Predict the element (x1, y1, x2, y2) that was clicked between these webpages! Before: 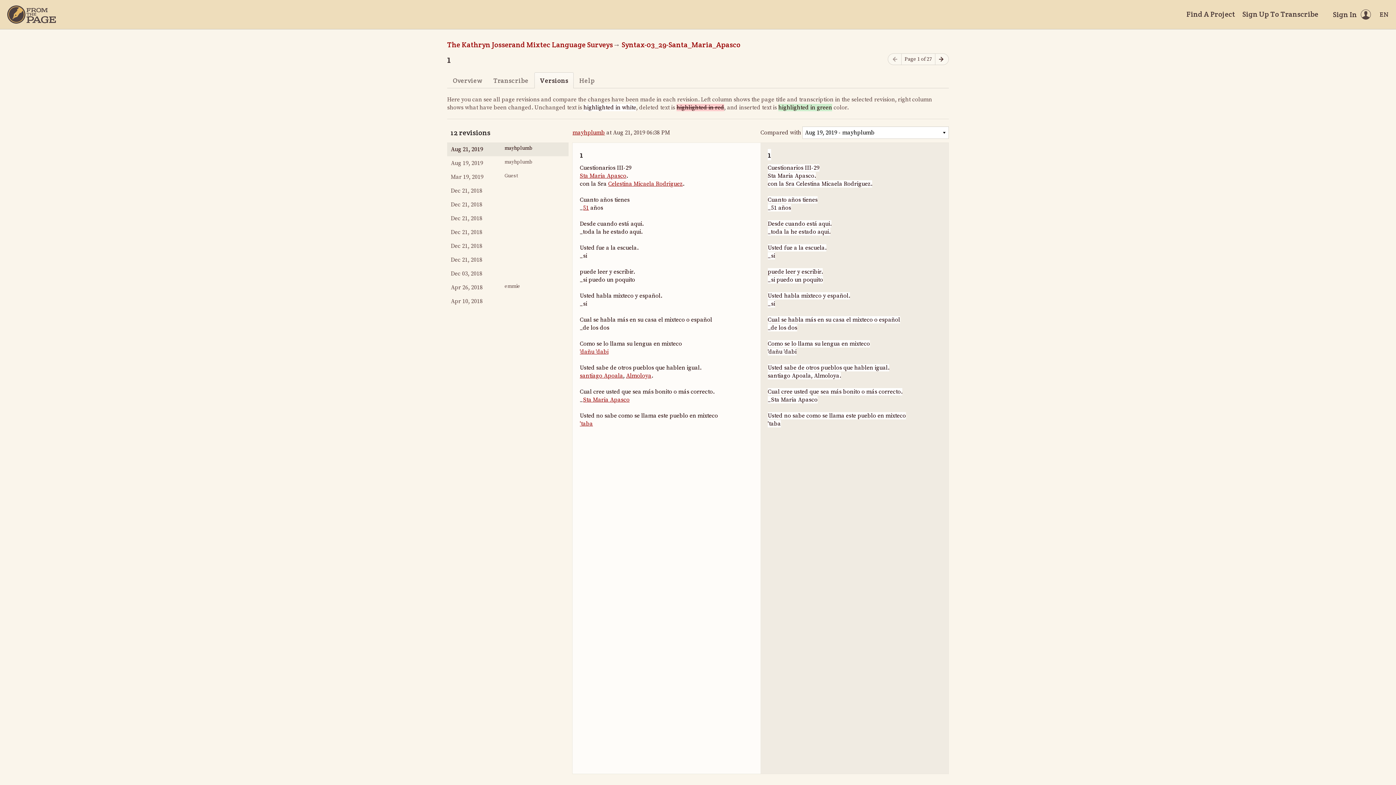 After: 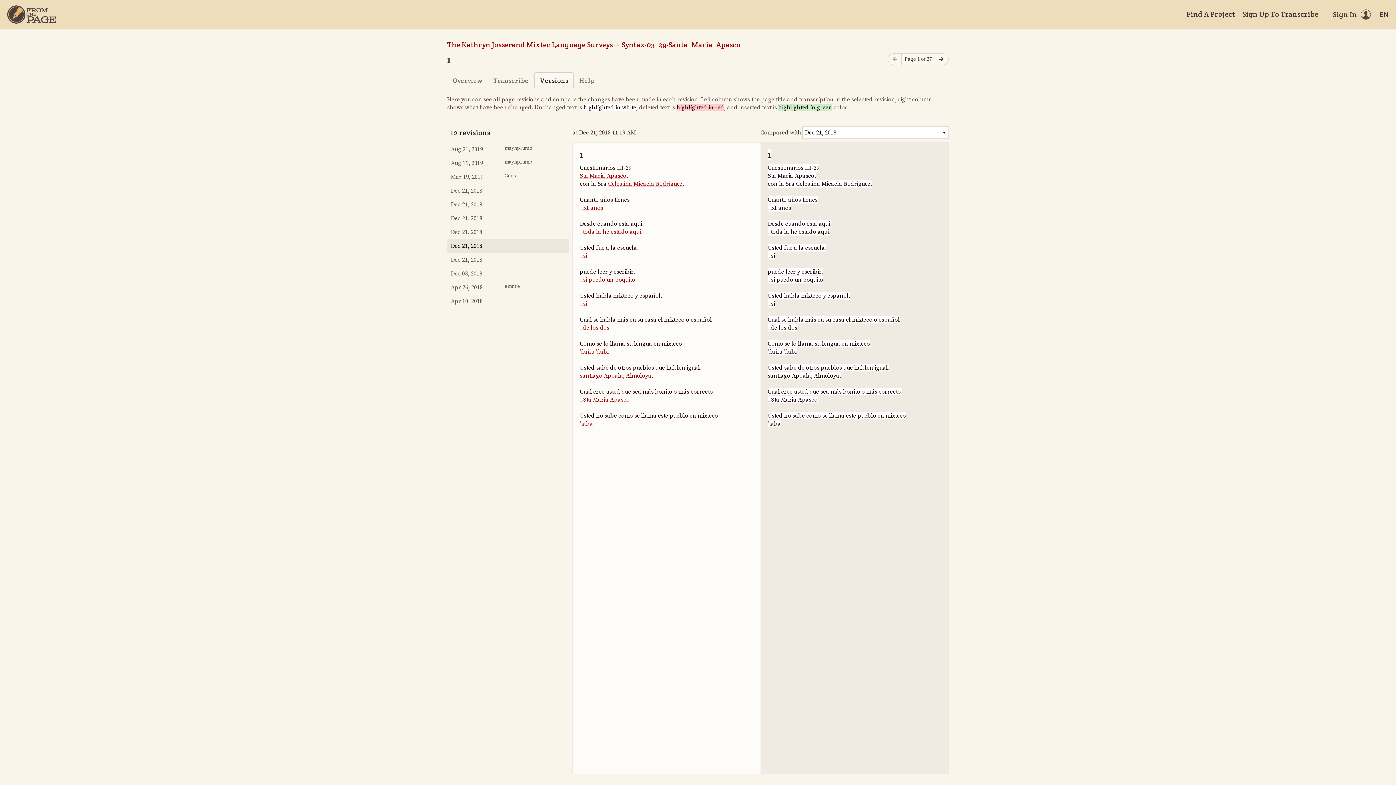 Action: label: Dec 21, 2018 bbox: (447, 239, 568, 253)